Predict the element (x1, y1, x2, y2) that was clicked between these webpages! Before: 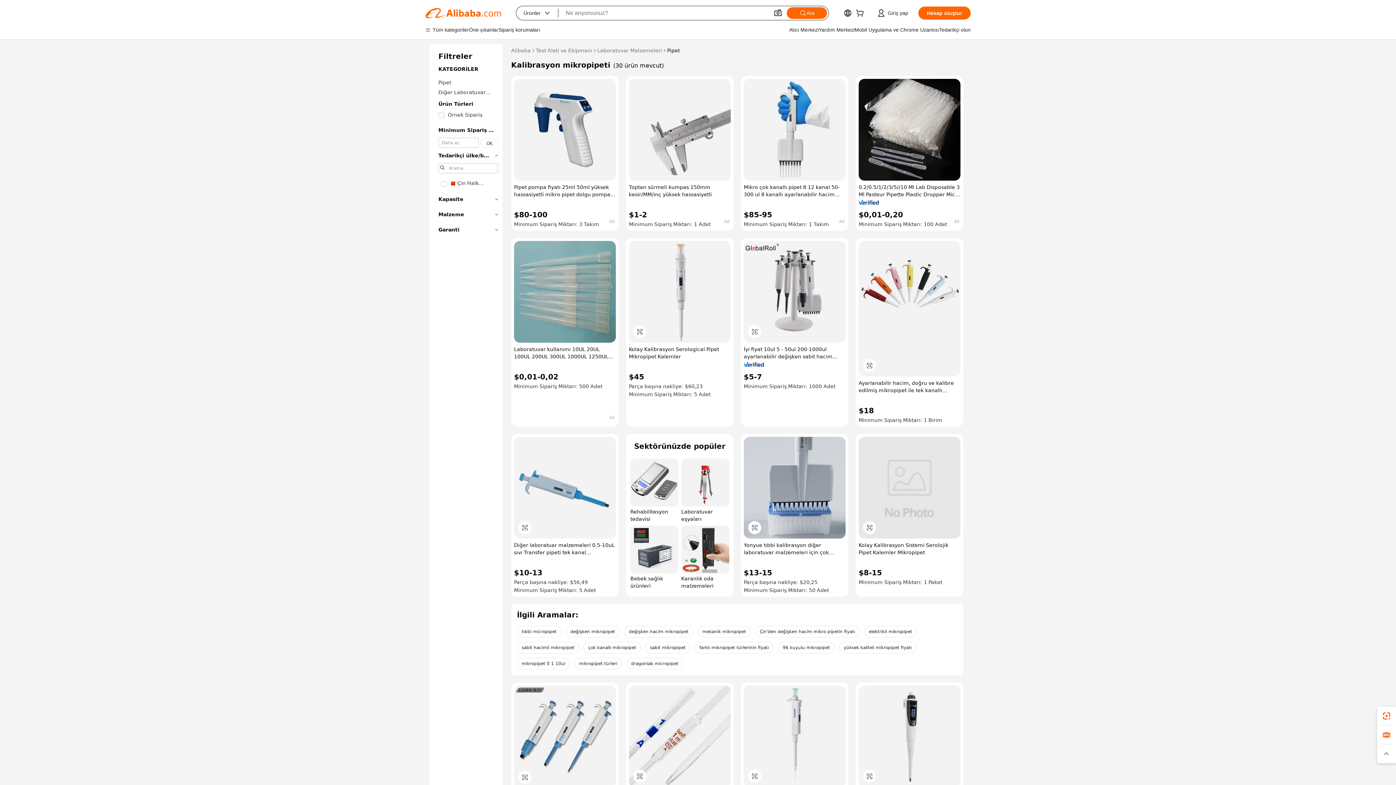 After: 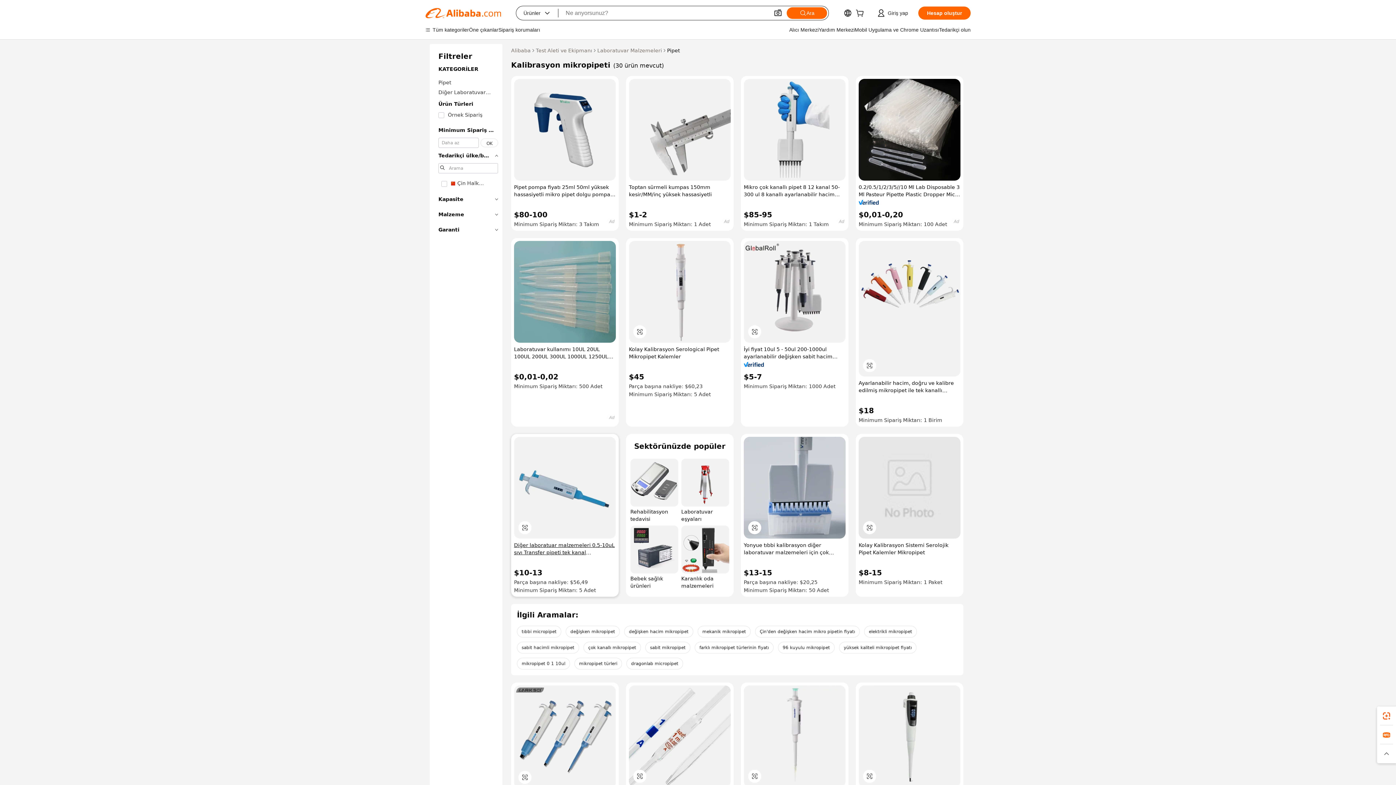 Action: label: Diğer laboratuar malzemeleri 0.5-10uL sıvı Transfer pipeti tek kanal kalibrasyonu plastik mikropipet bbox: (514, 541, 616, 556)